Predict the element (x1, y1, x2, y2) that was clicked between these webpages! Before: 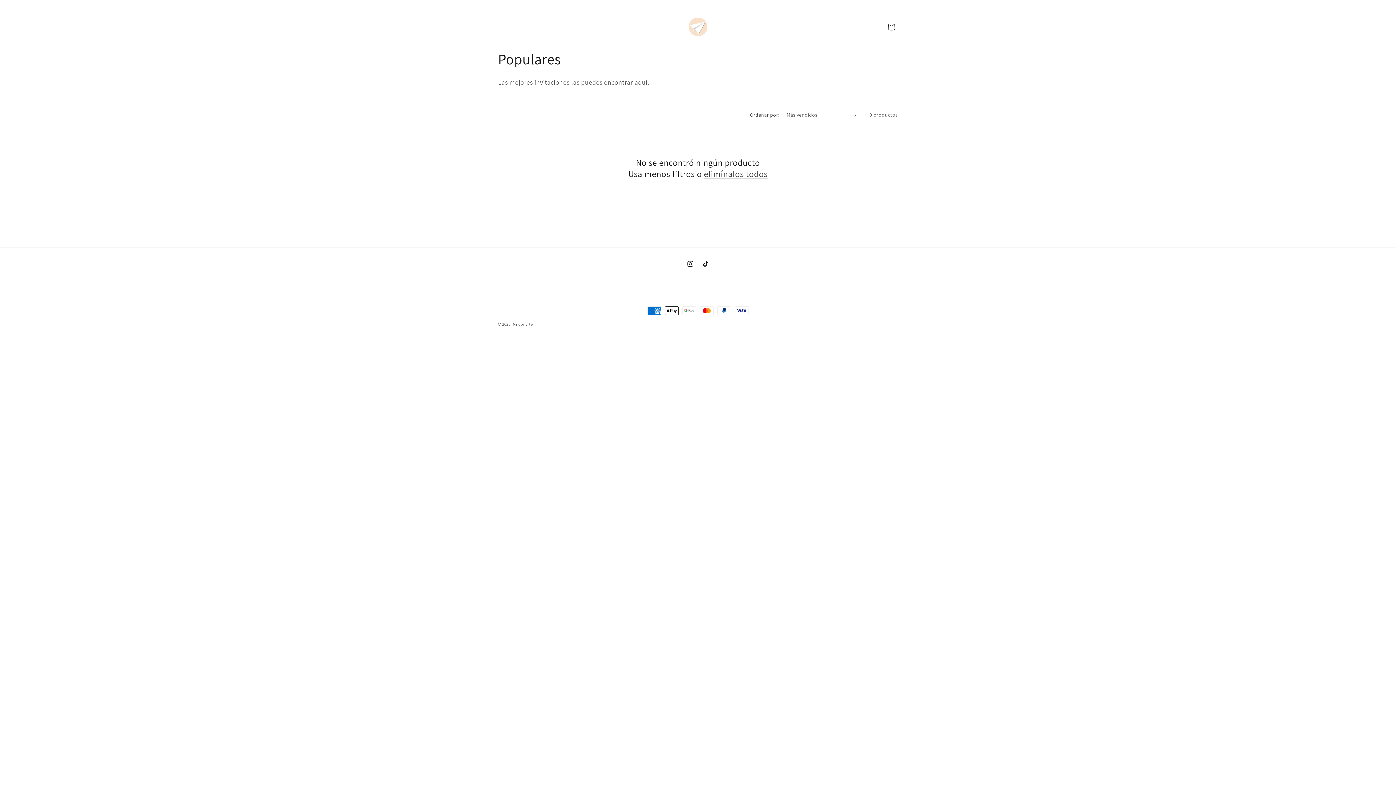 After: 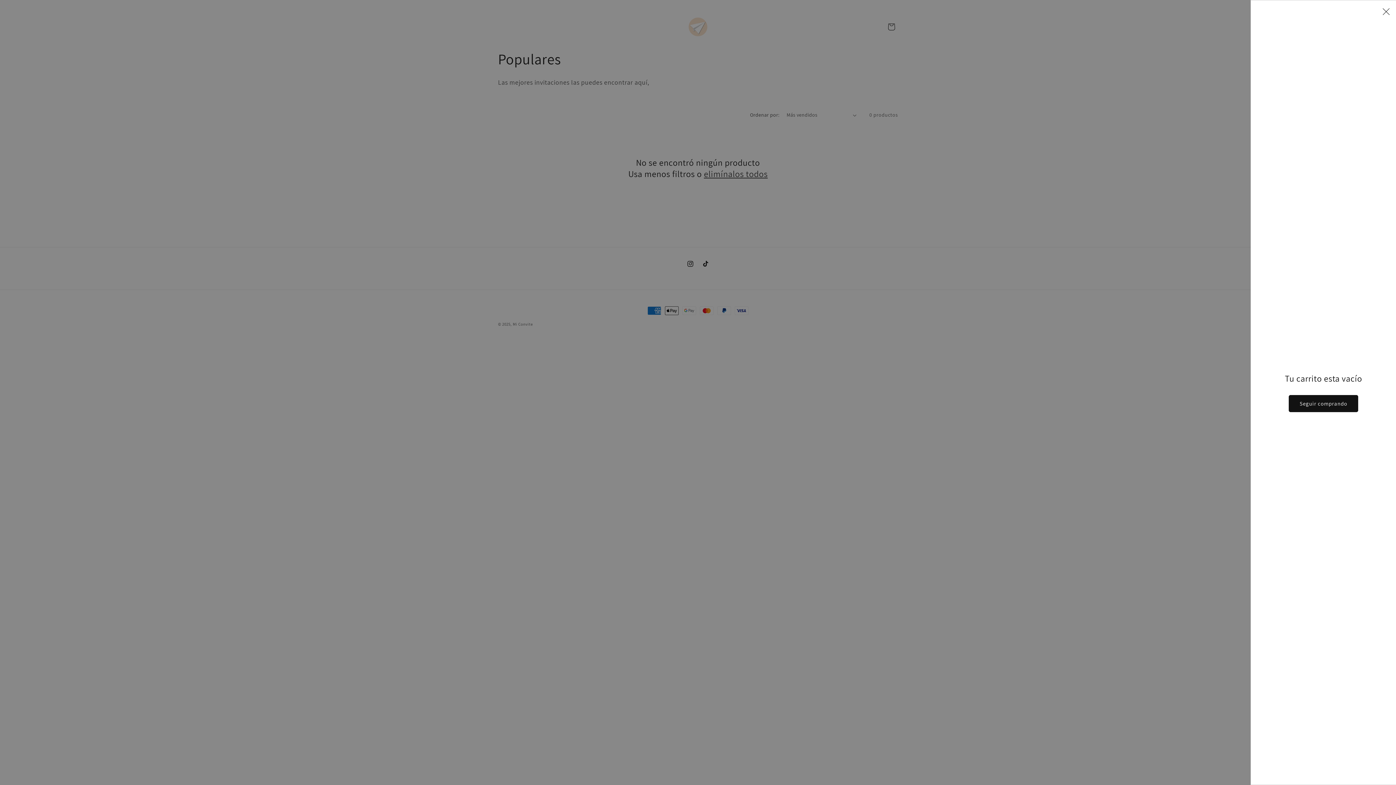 Action: label: Carrito bbox: (883, 18, 899, 34)